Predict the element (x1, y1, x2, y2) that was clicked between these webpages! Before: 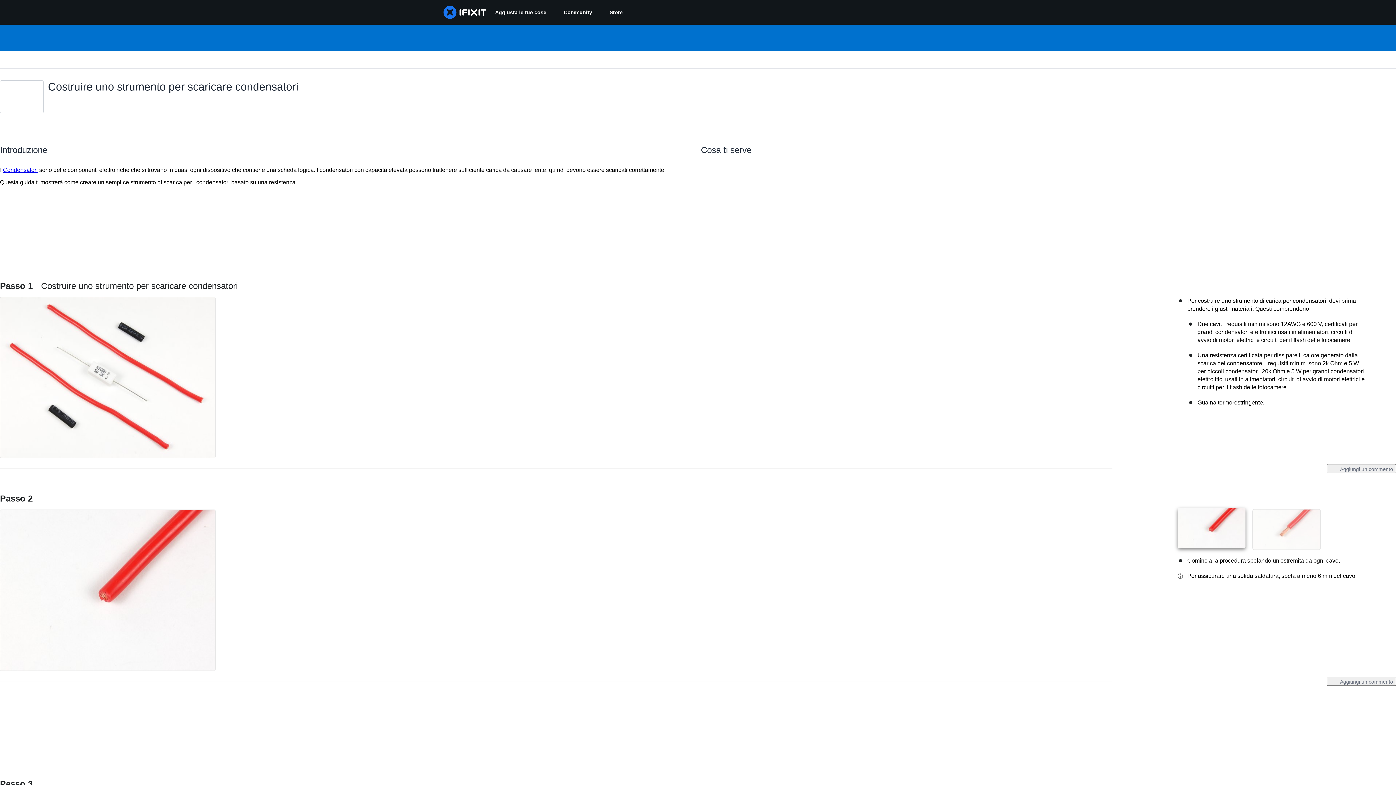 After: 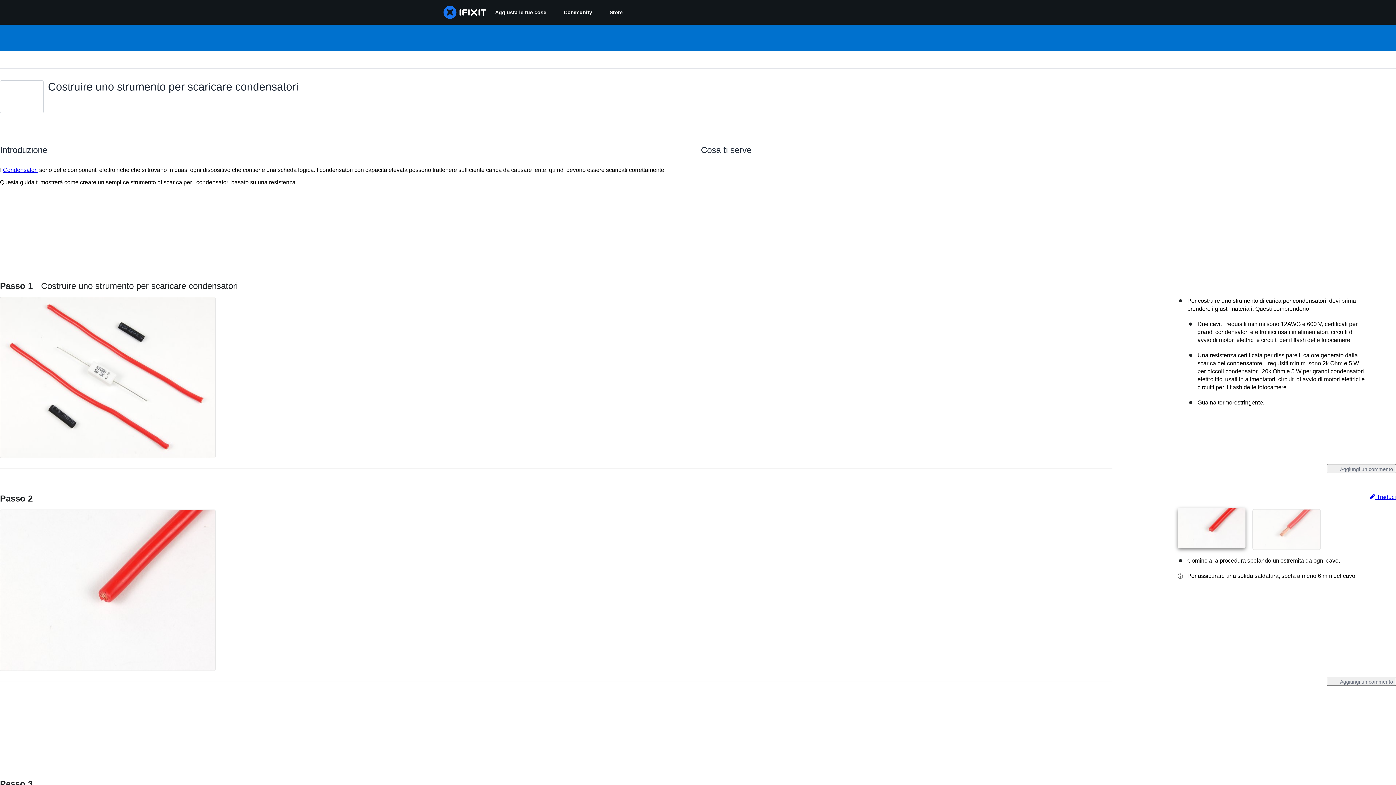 Action: label: Aggiungi un commento bbox: (1331, 702, 1385, 710)